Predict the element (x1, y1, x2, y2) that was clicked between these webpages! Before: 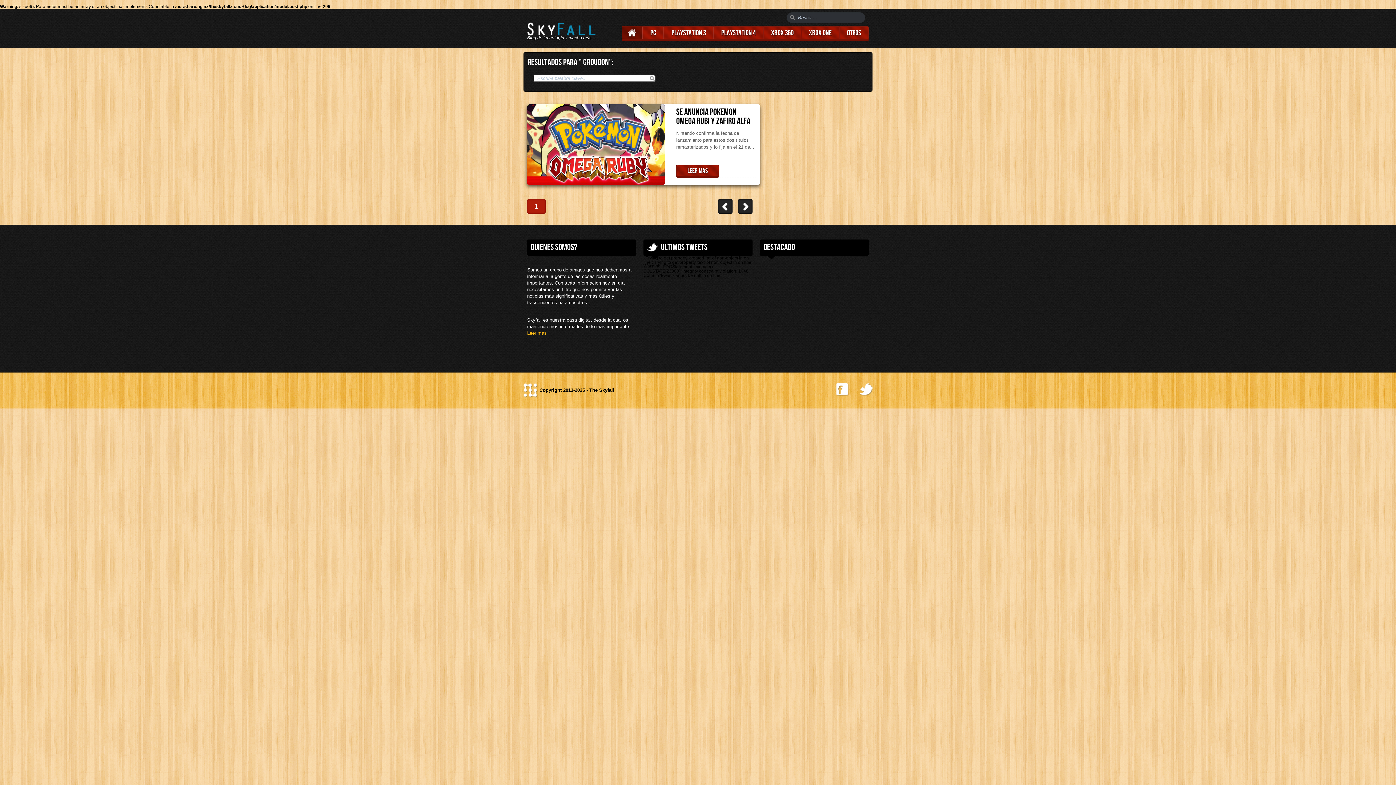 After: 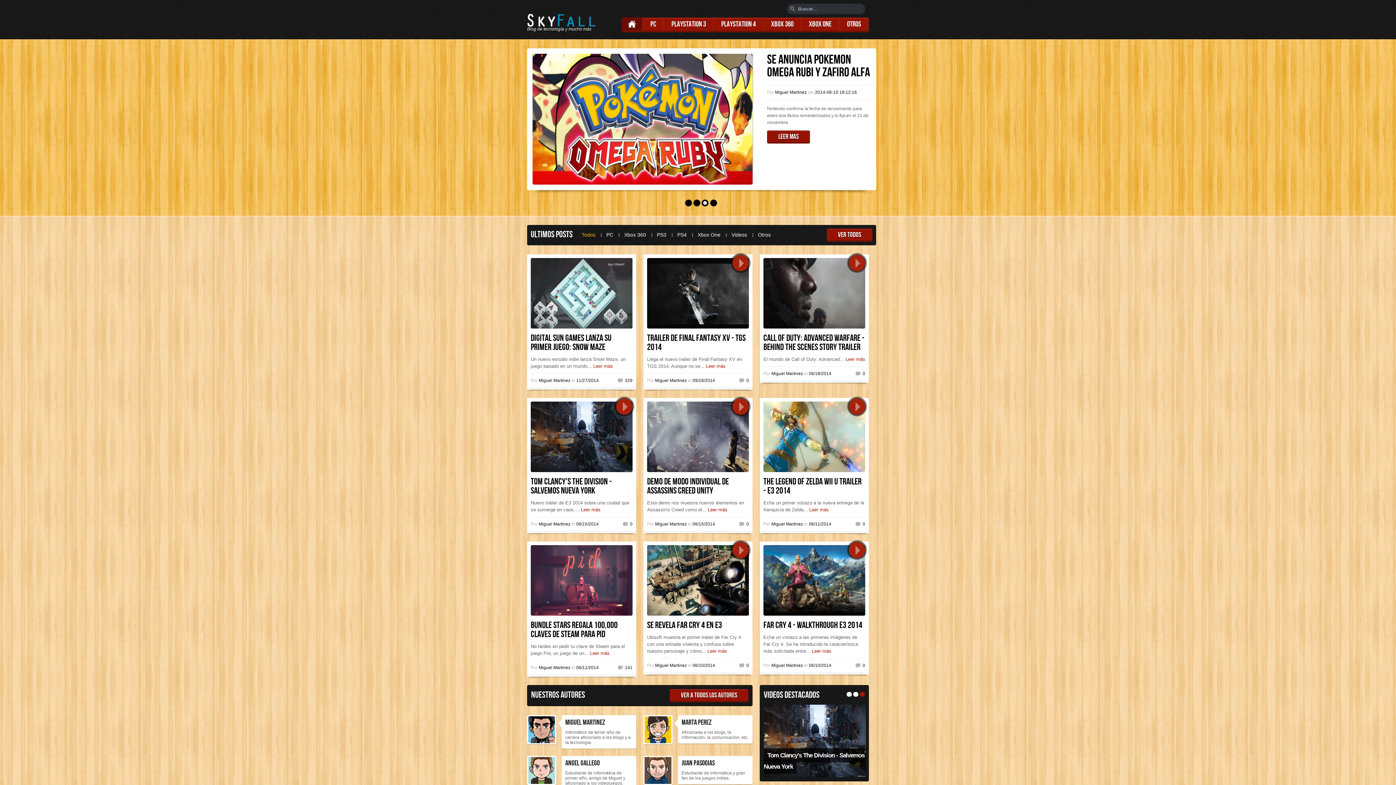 Action: bbox: (527, 26, 595, 31)